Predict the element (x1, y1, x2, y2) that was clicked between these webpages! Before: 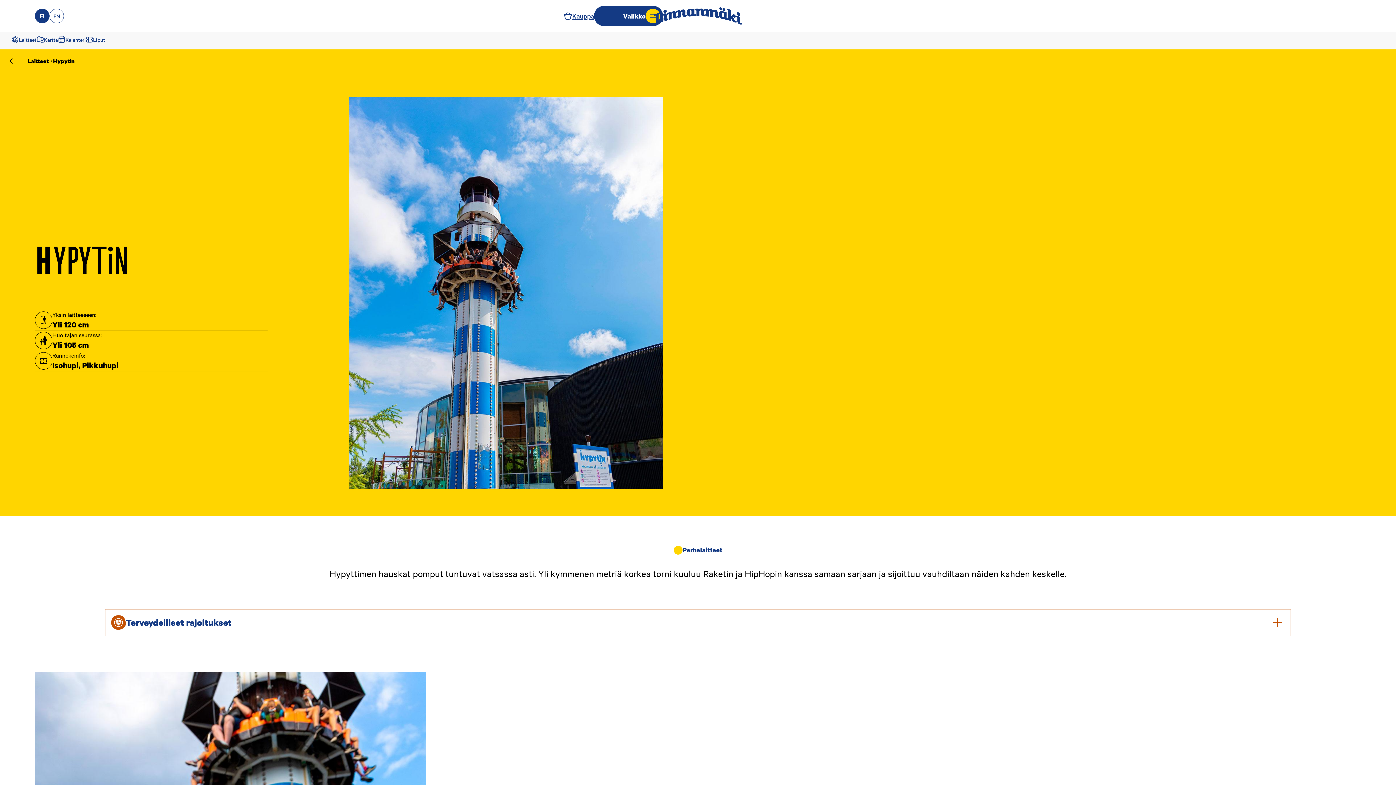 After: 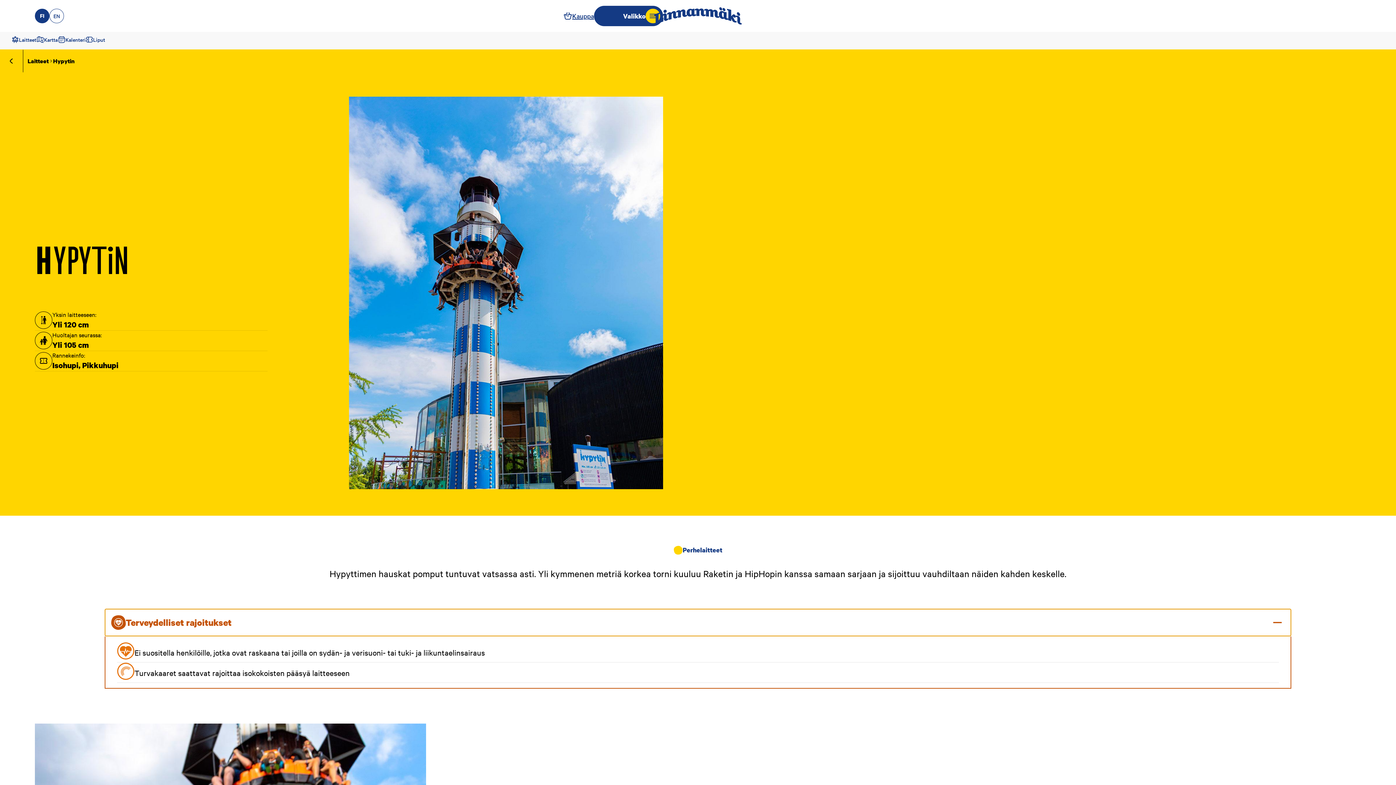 Action: bbox: (104, 609, 1291, 636) label: Terveydelliset rajoitukset